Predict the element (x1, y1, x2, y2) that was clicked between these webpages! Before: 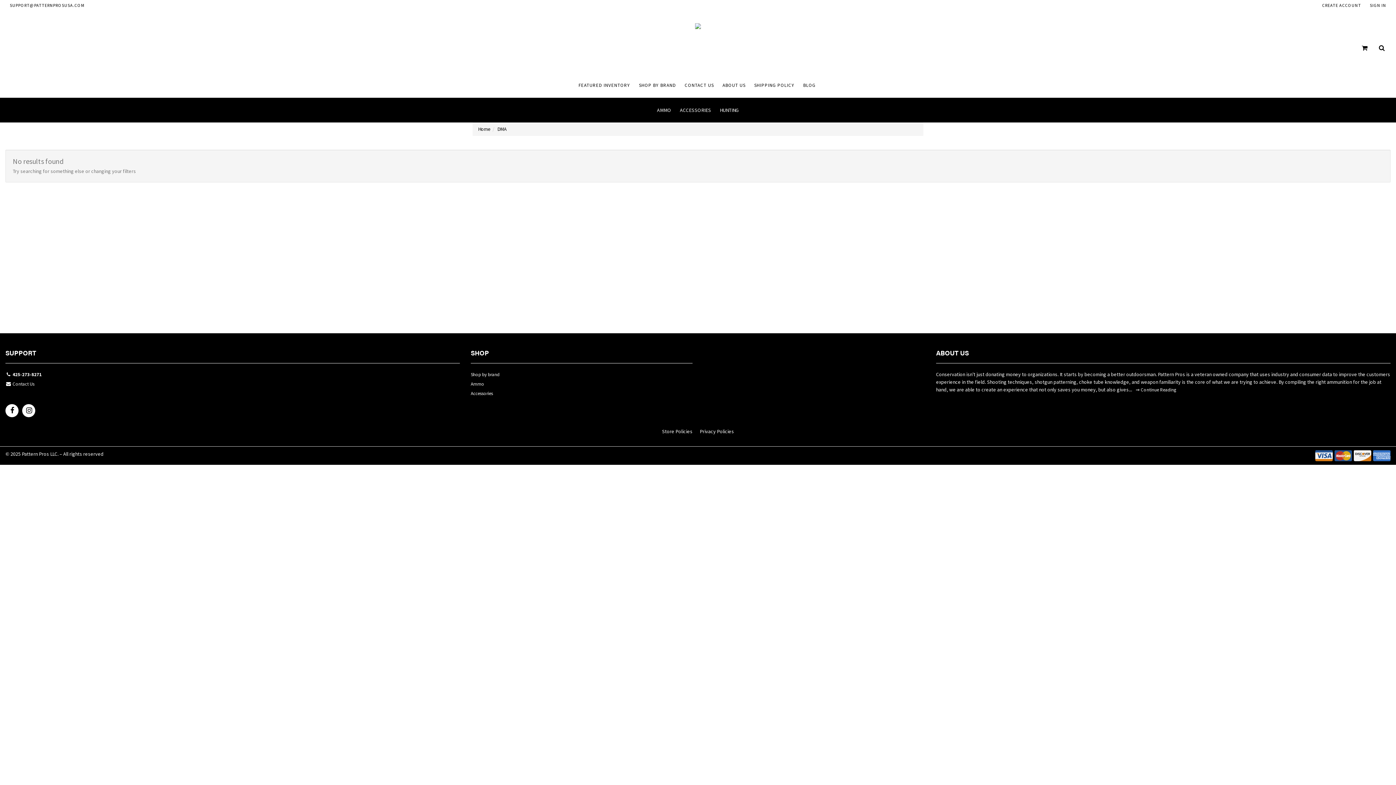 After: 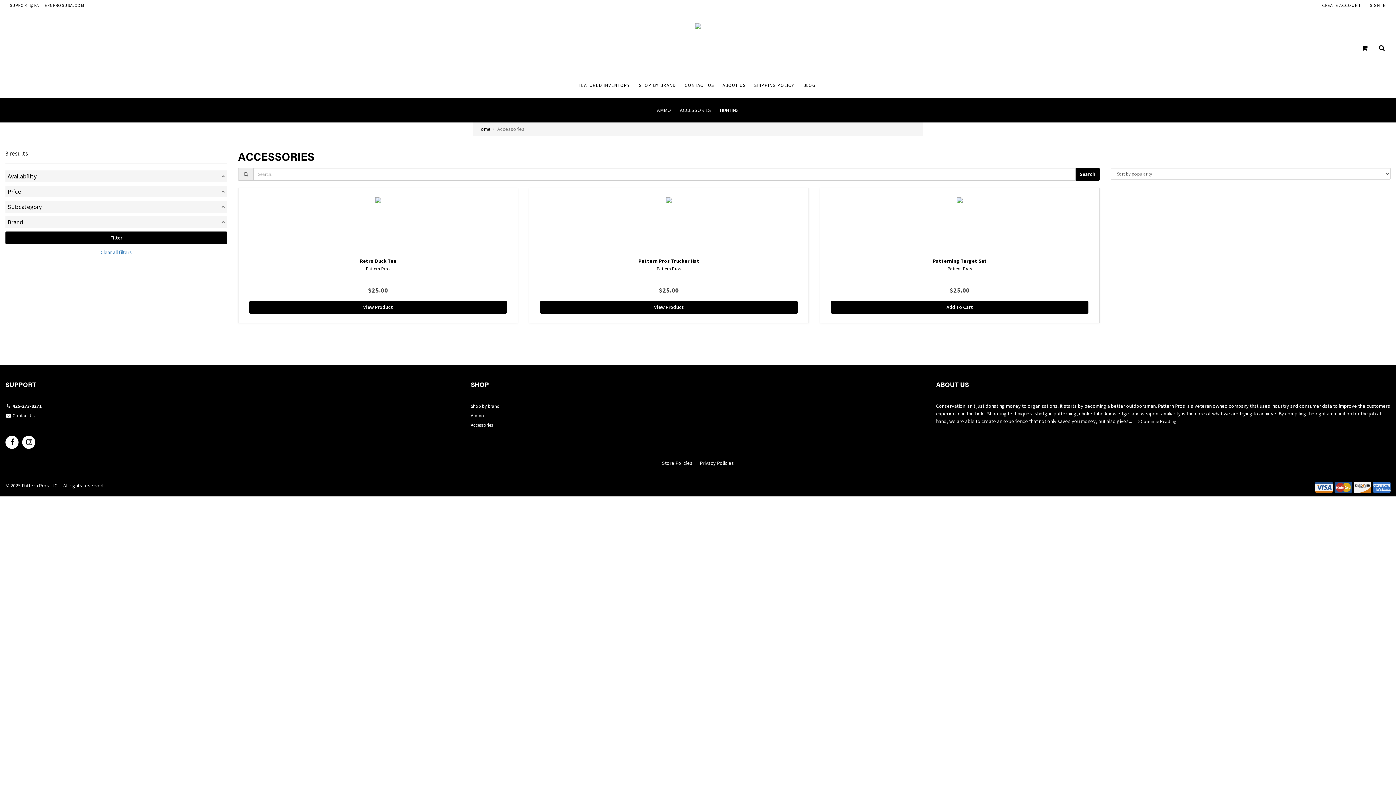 Action: label: Accessories bbox: (470, 389, 692, 399)